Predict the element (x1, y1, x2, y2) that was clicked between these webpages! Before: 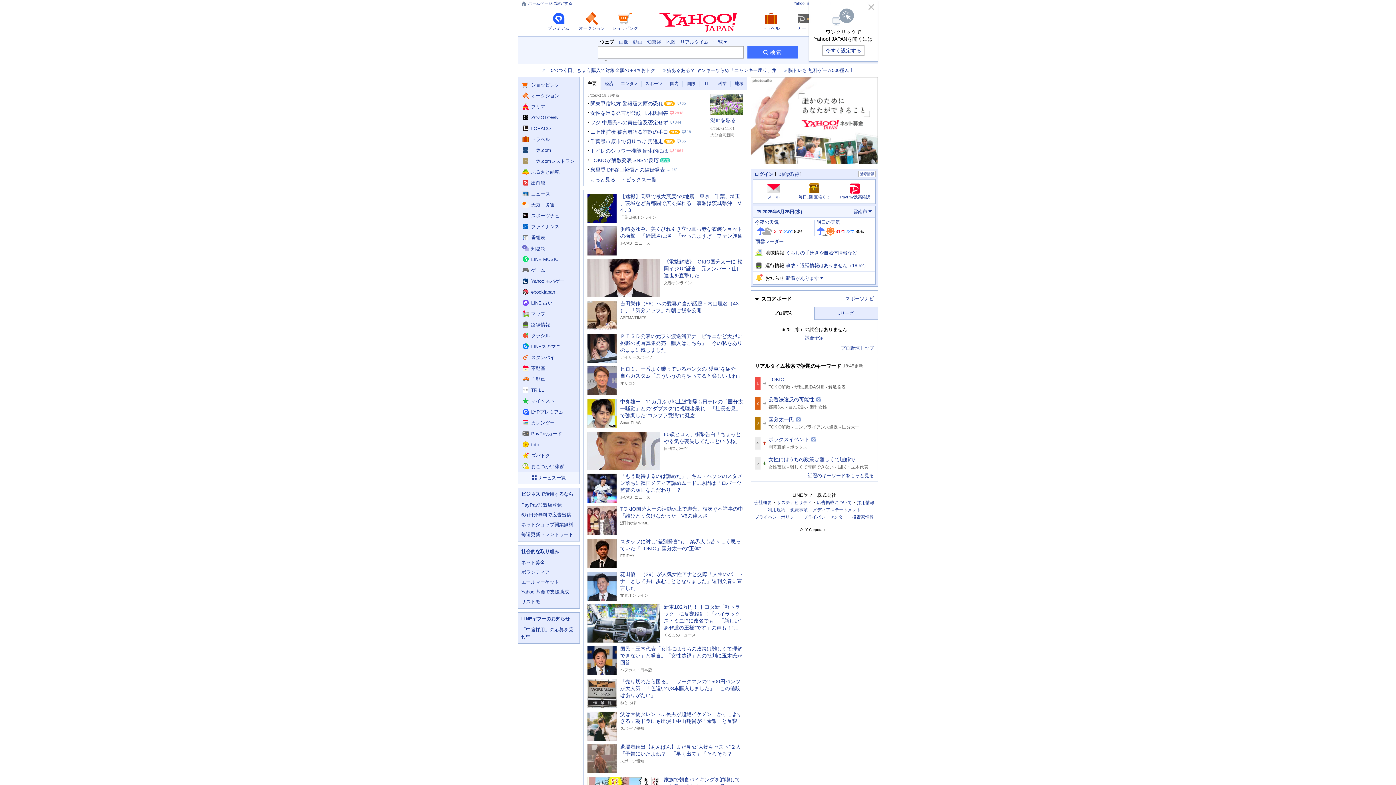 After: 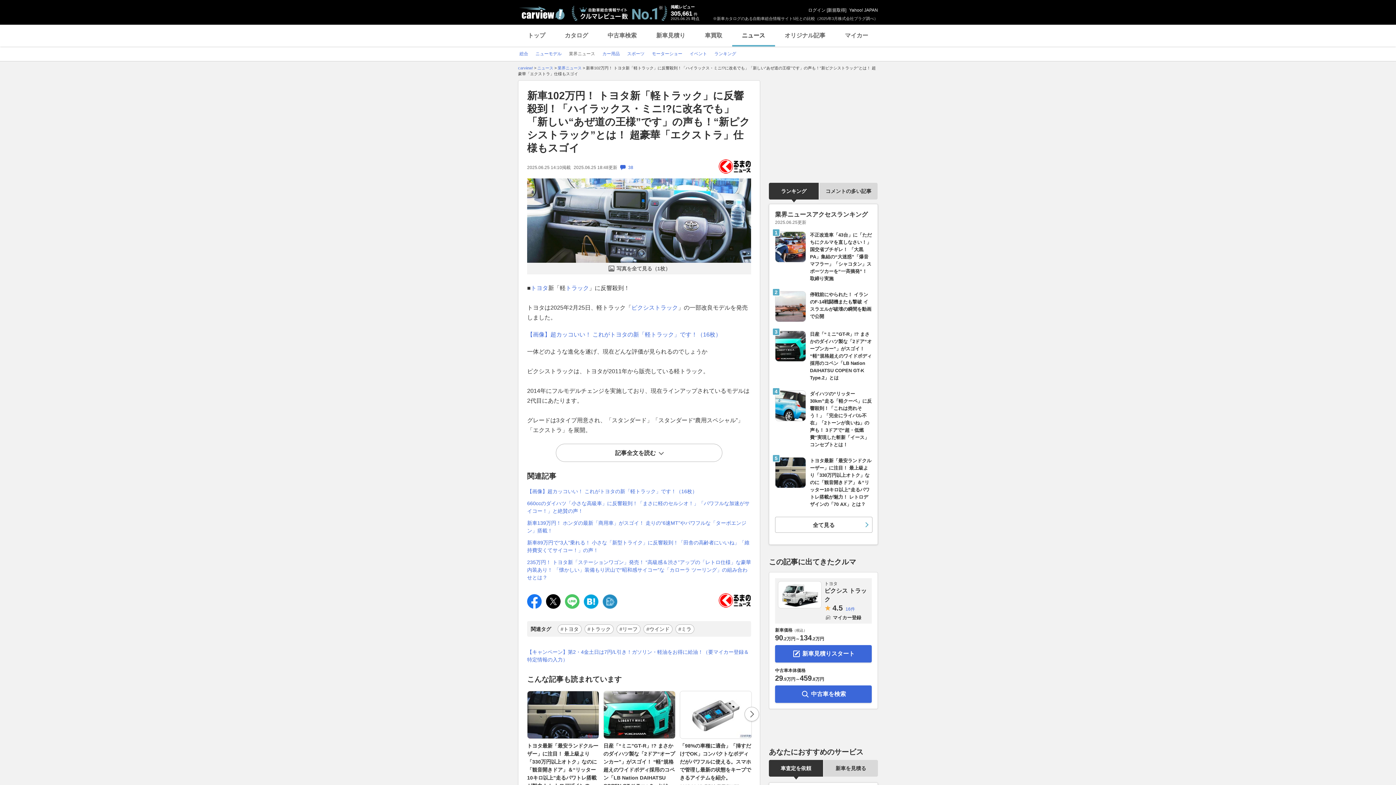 Action: label: 新車102万円！ トヨタ新「軽トラック」に反響殺到！「ハイラックス・ミニ!?に改名でも」「新しい“あぜ道の王様”です」の声も！“新ピクシストラック”とは！ 超豪華「エクストラ」仕様もスゴイ
くるまのニュース bbox: (587, 604, 743, 642)